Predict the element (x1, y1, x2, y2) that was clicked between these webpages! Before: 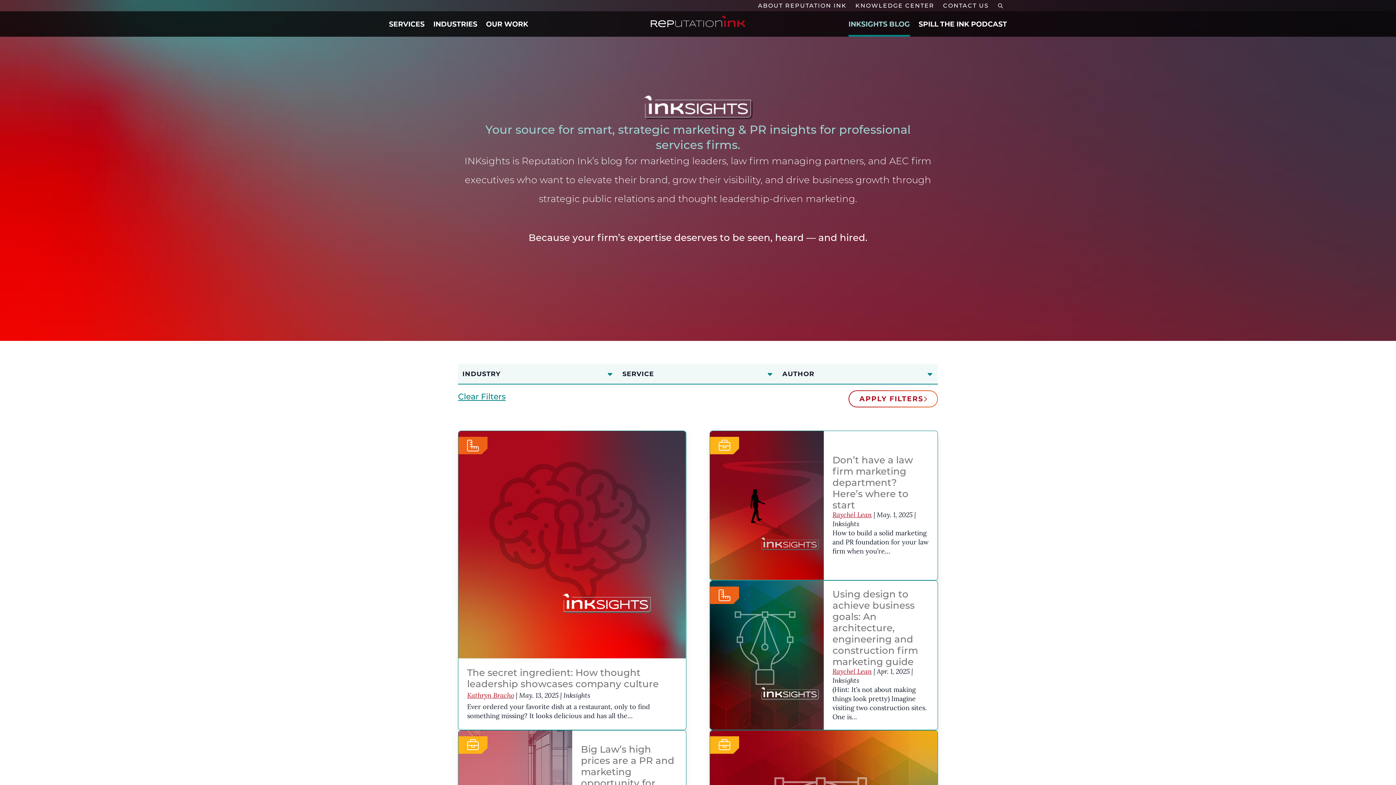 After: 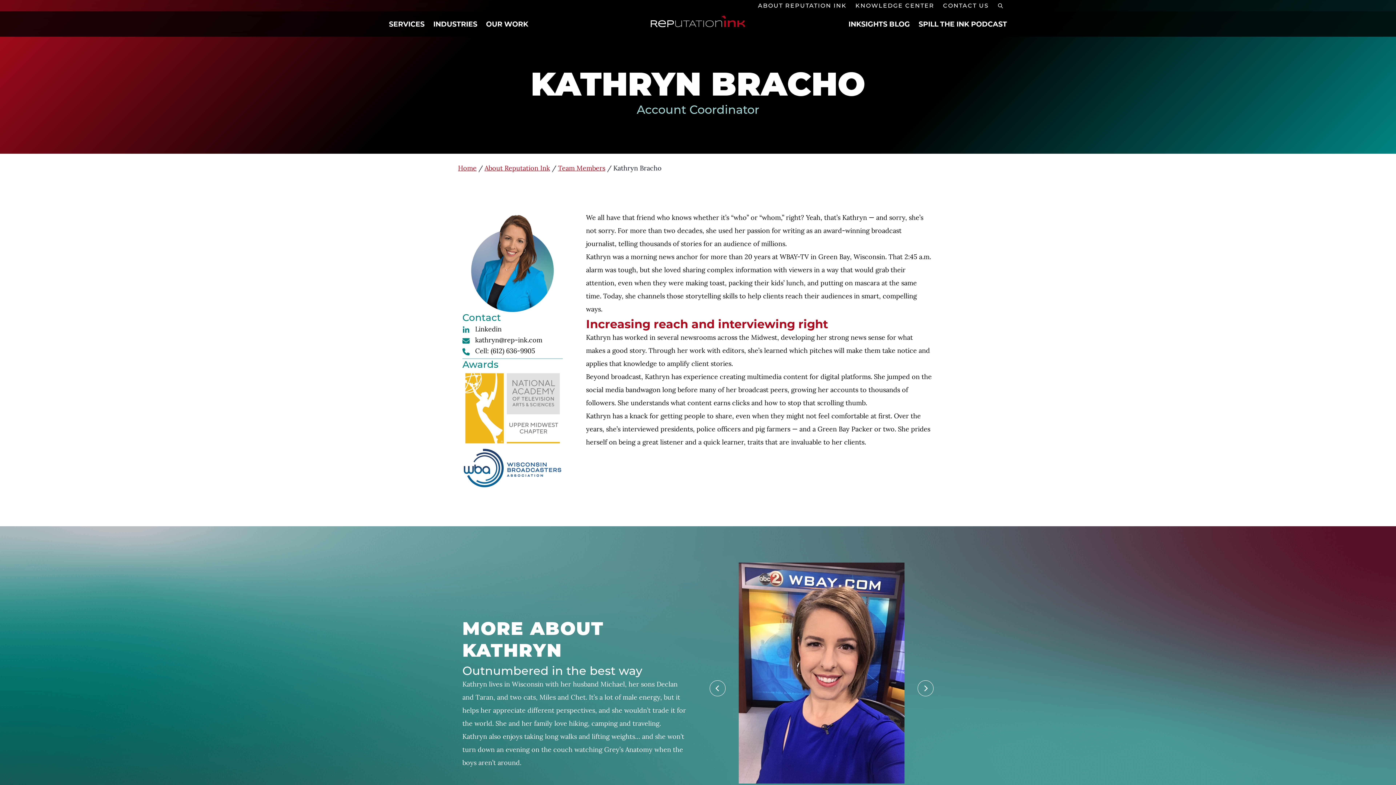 Action: label: Kathryn Bracho bbox: (467, 693, 514, 700)